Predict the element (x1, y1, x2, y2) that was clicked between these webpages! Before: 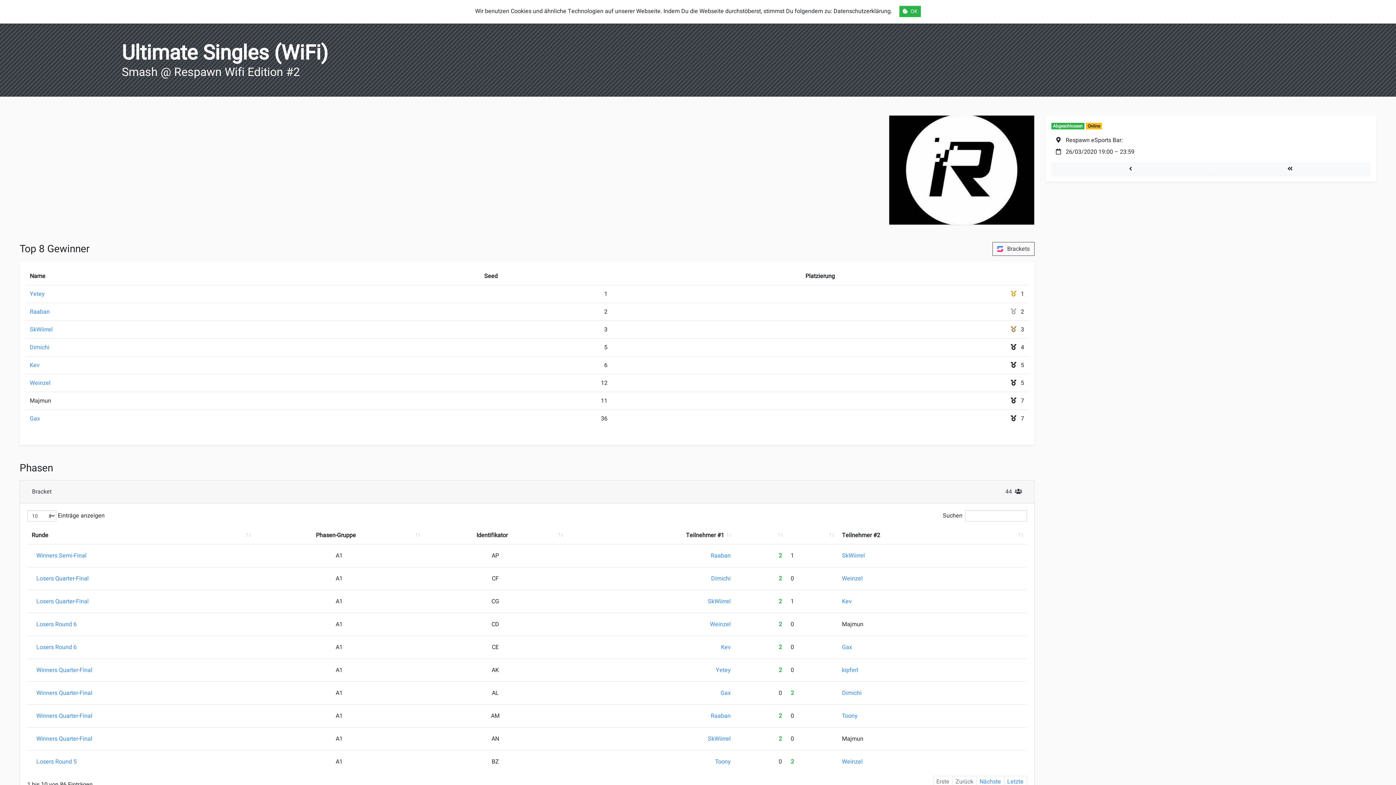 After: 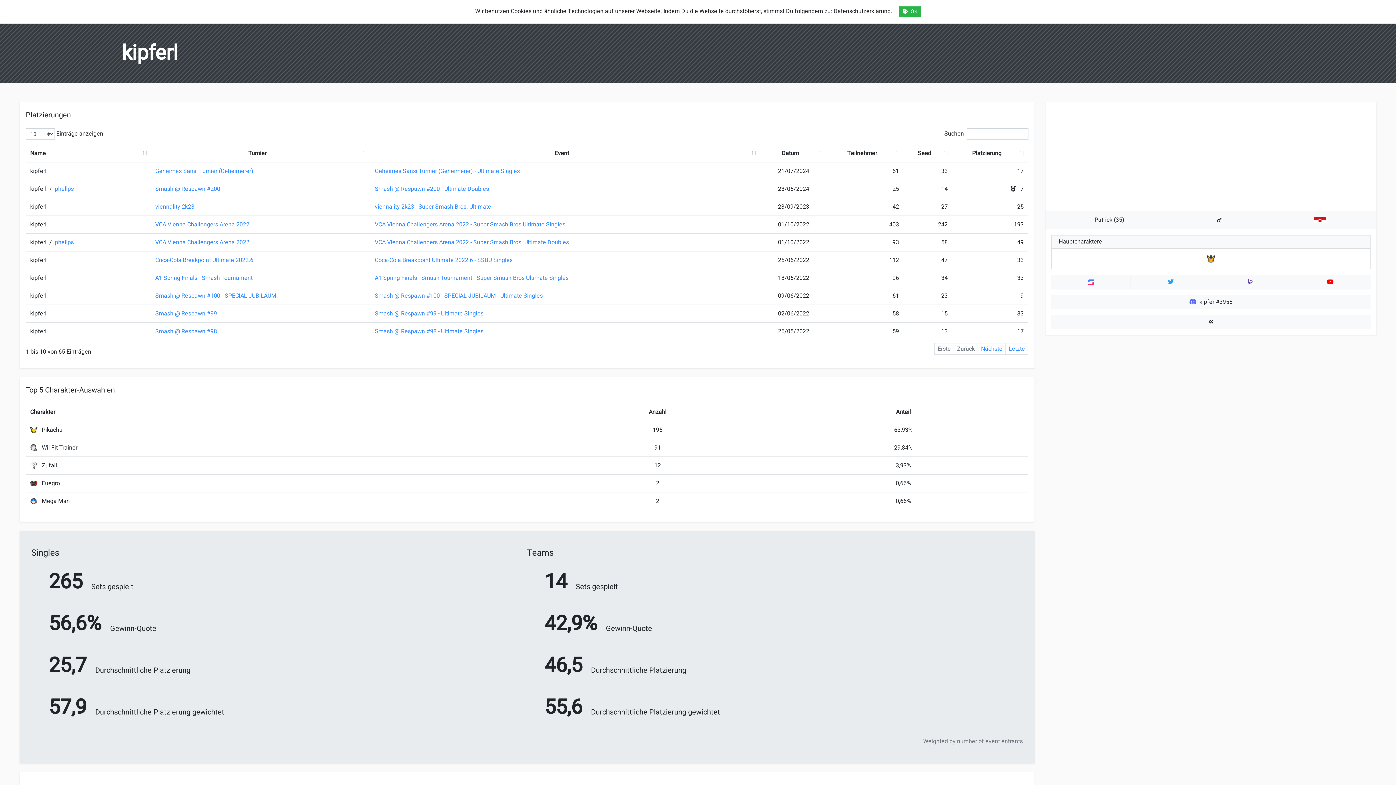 Action: label: kipferl bbox: (842, 666, 858, 674)